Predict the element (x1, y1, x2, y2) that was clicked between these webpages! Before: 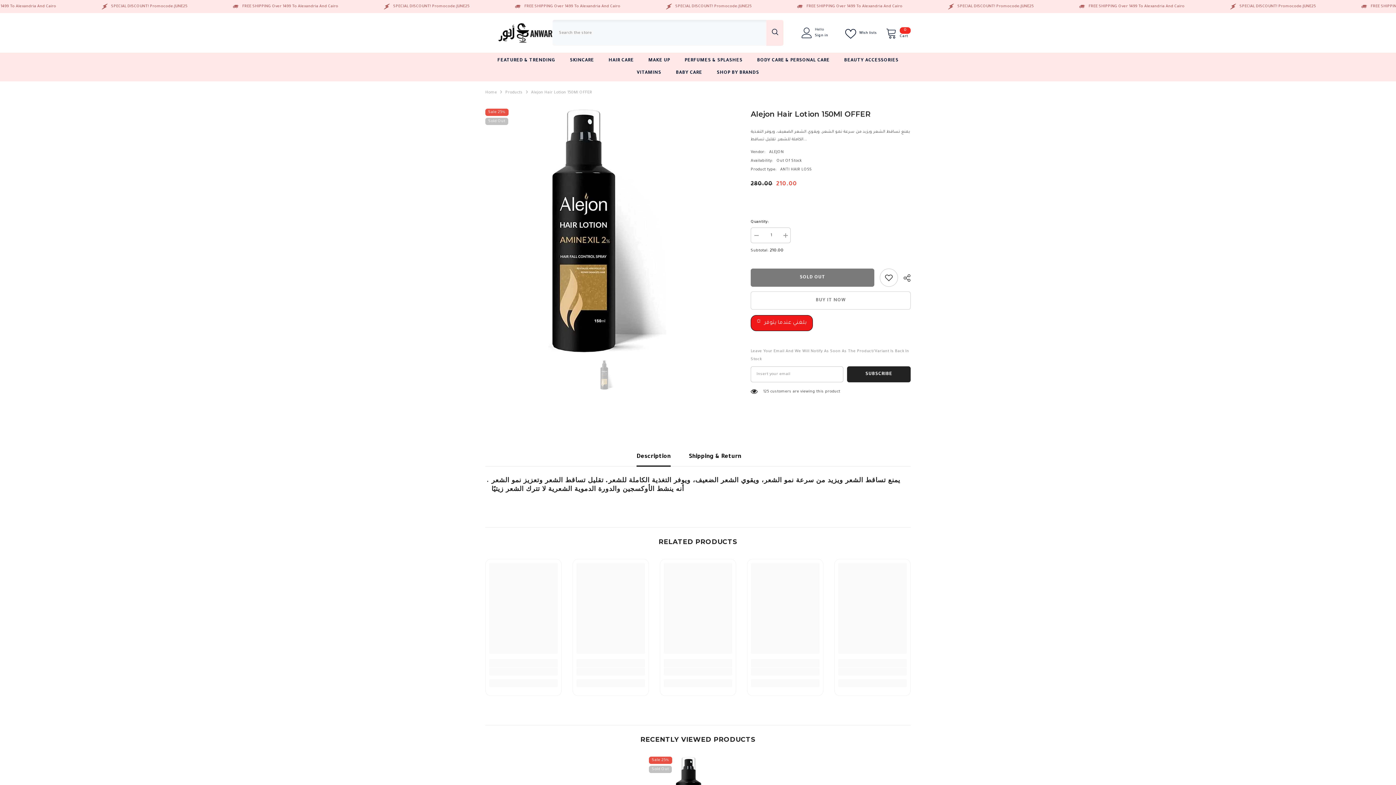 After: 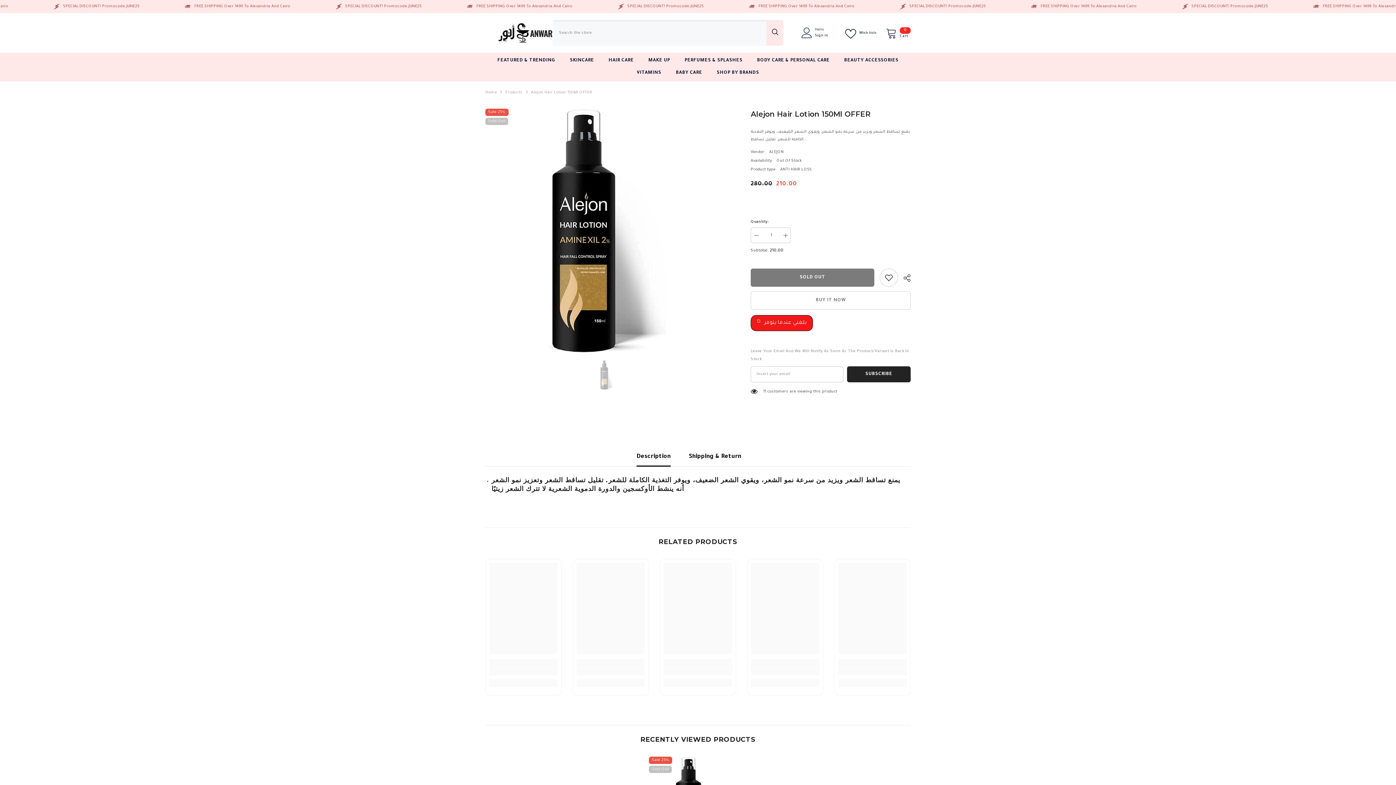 Action: bbox: (845, 27, 884, 38) label: Wish lists